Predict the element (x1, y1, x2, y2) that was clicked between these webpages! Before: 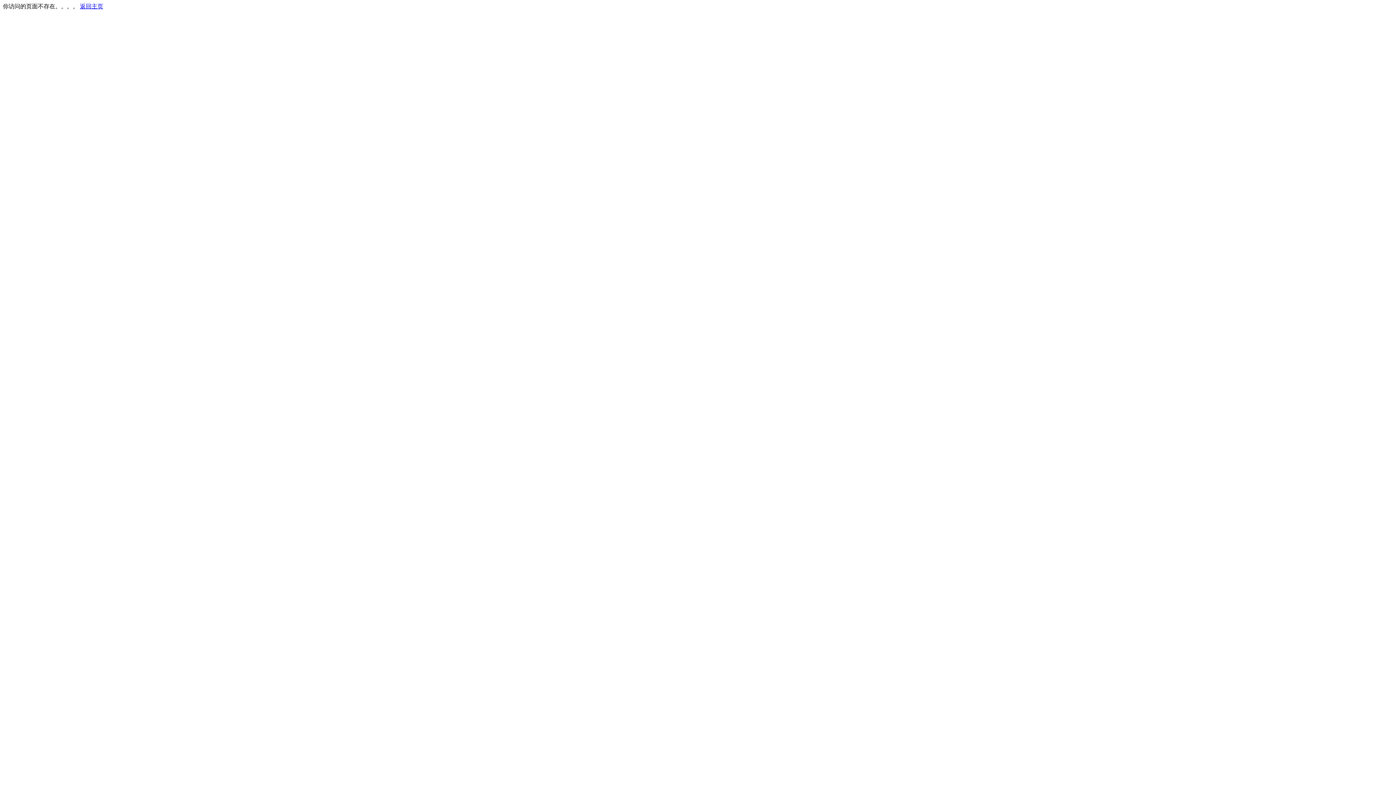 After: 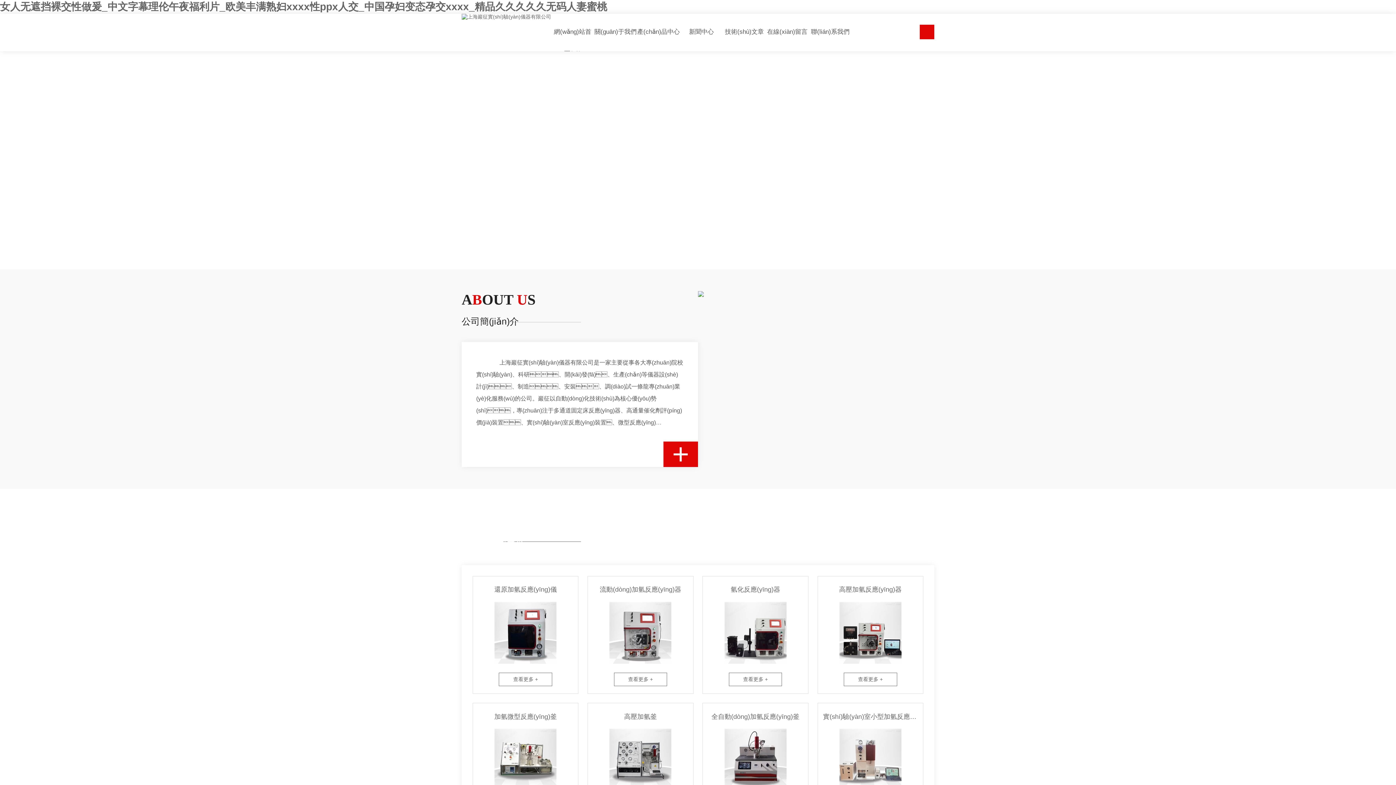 Action: label: 返回主页 bbox: (80, 3, 103, 9)